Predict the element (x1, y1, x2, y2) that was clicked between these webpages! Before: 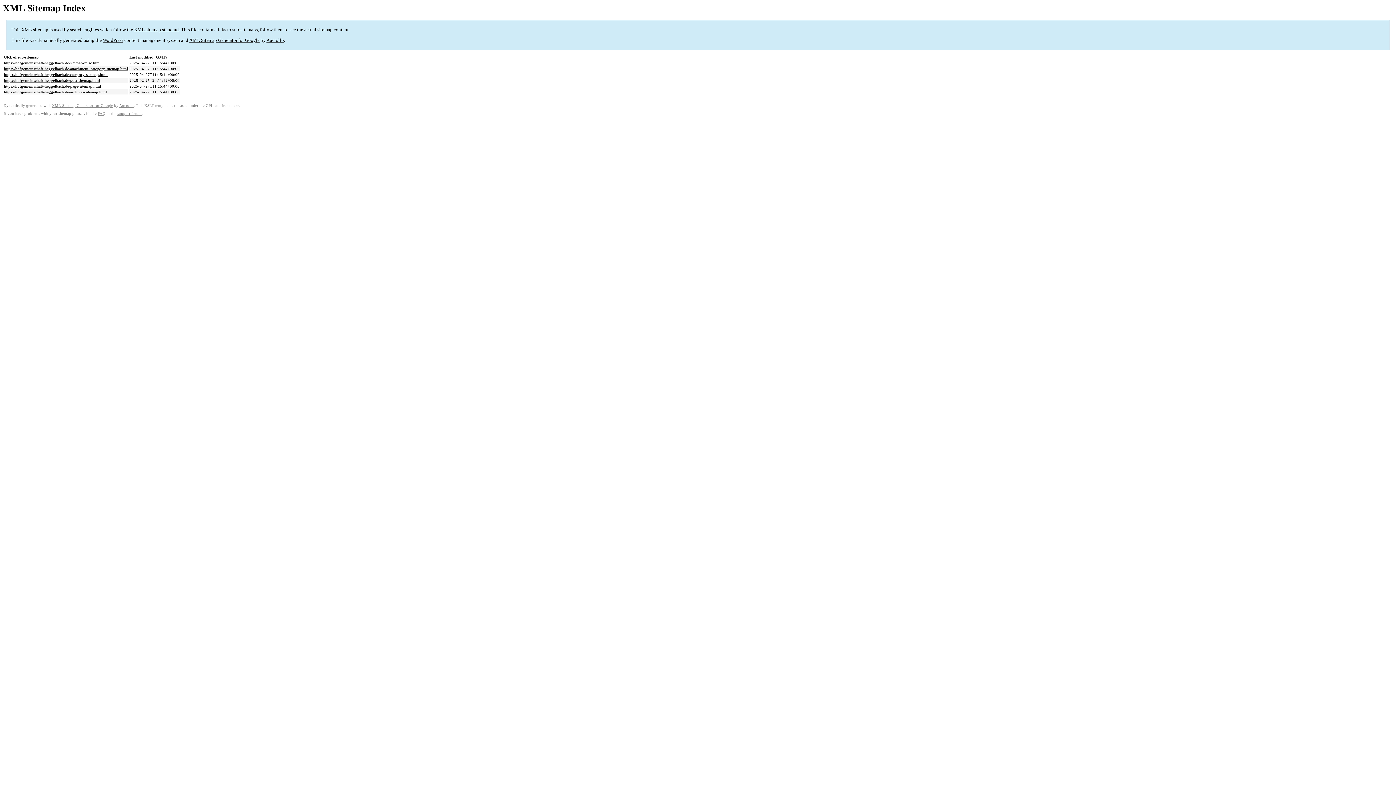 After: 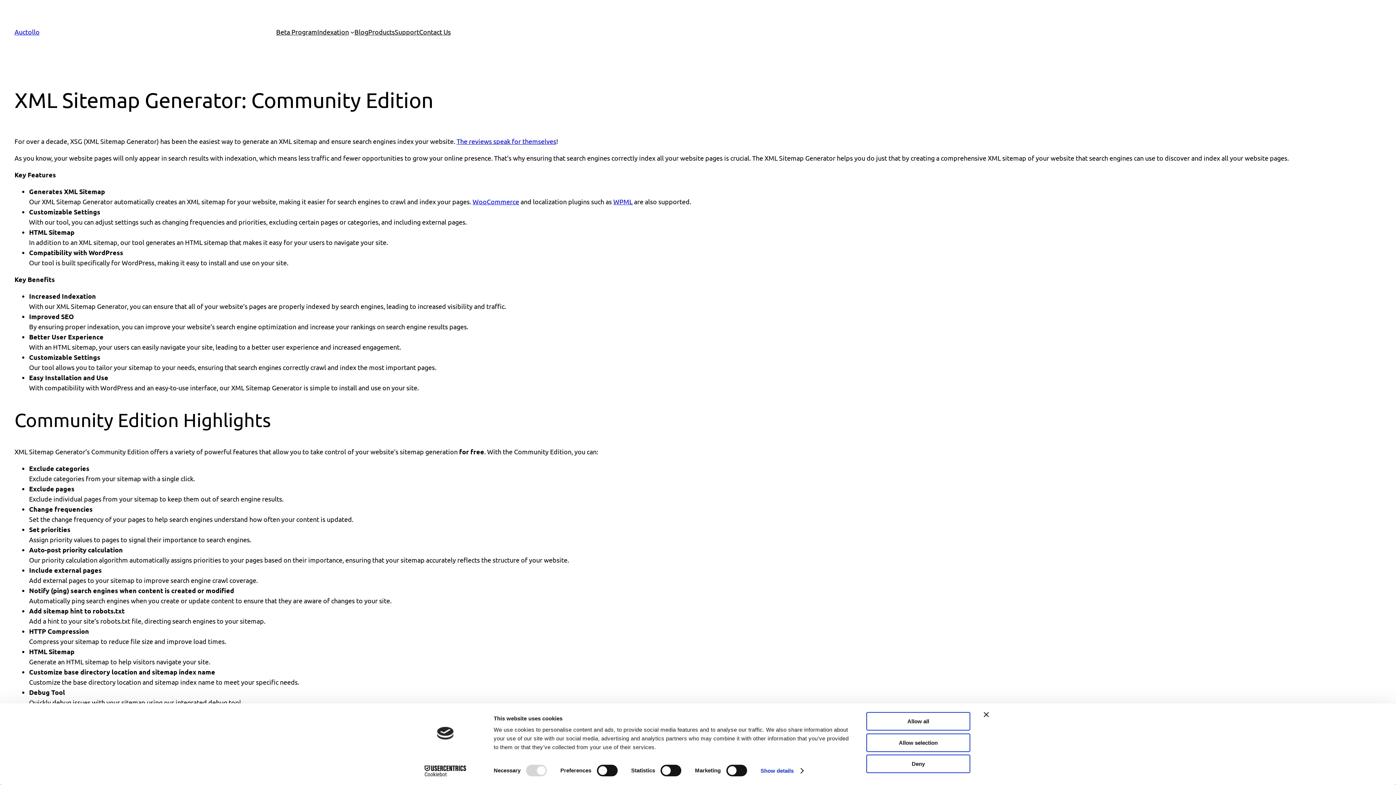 Action: bbox: (189, 37, 259, 43) label: XML Sitemap Generator for Google